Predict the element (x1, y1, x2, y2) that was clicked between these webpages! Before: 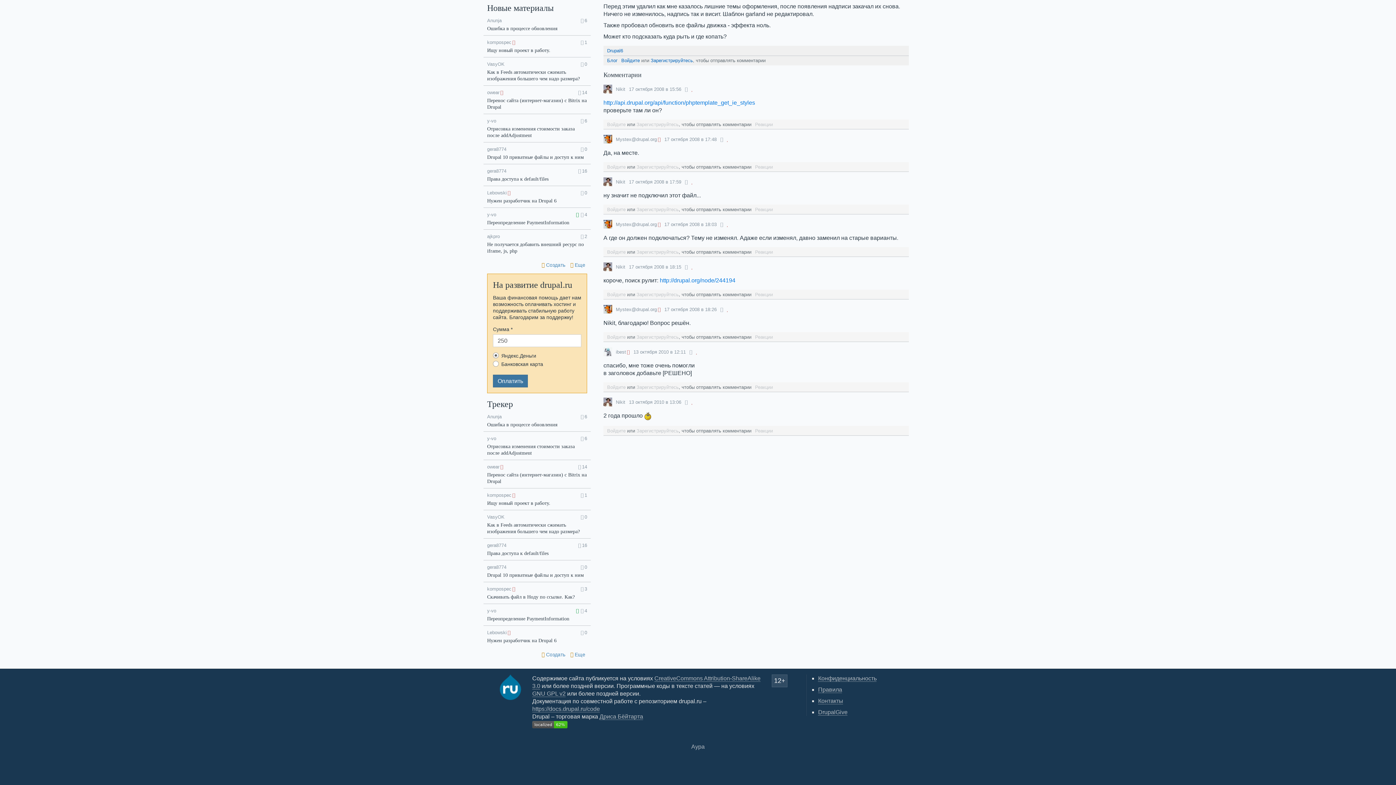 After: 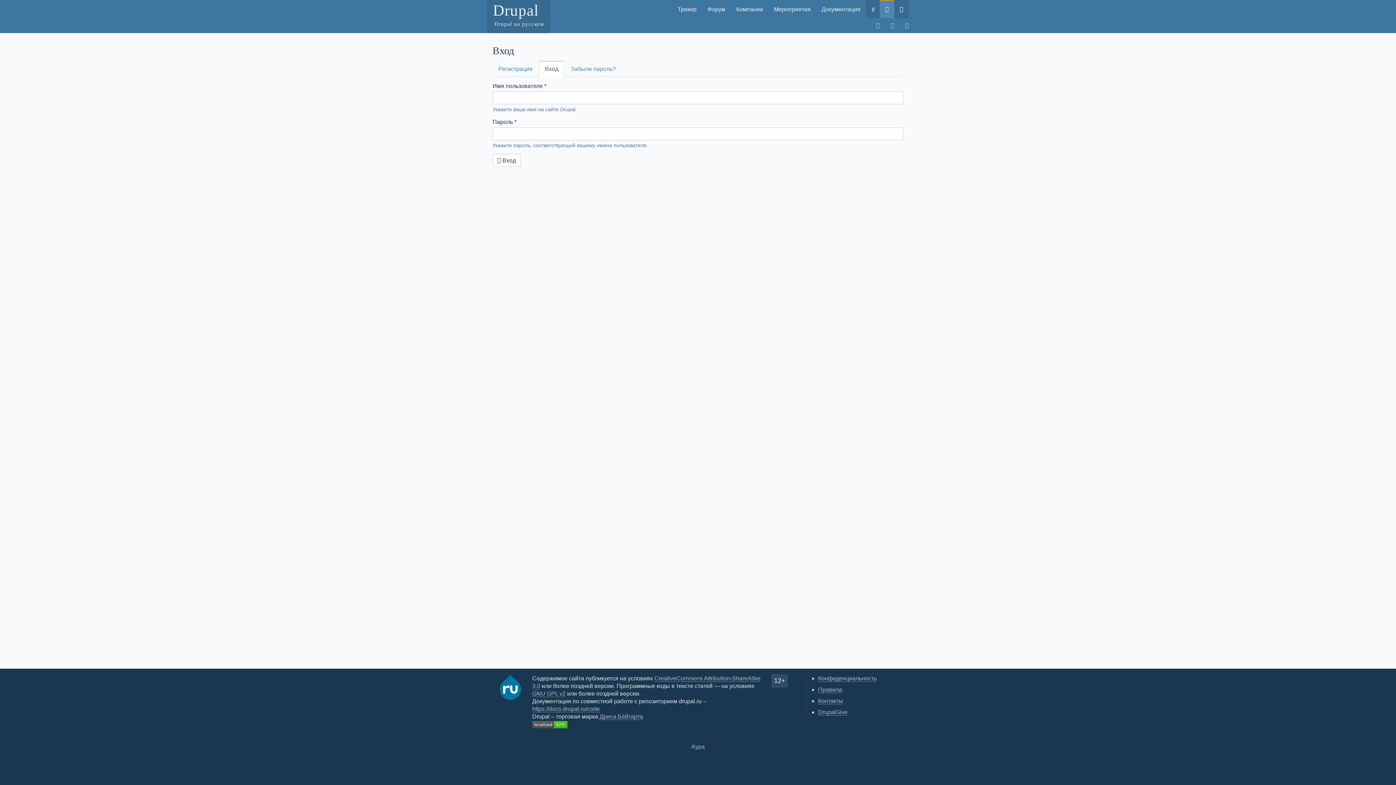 Action: bbox: (607, 249, 625, 255) label: Войдите